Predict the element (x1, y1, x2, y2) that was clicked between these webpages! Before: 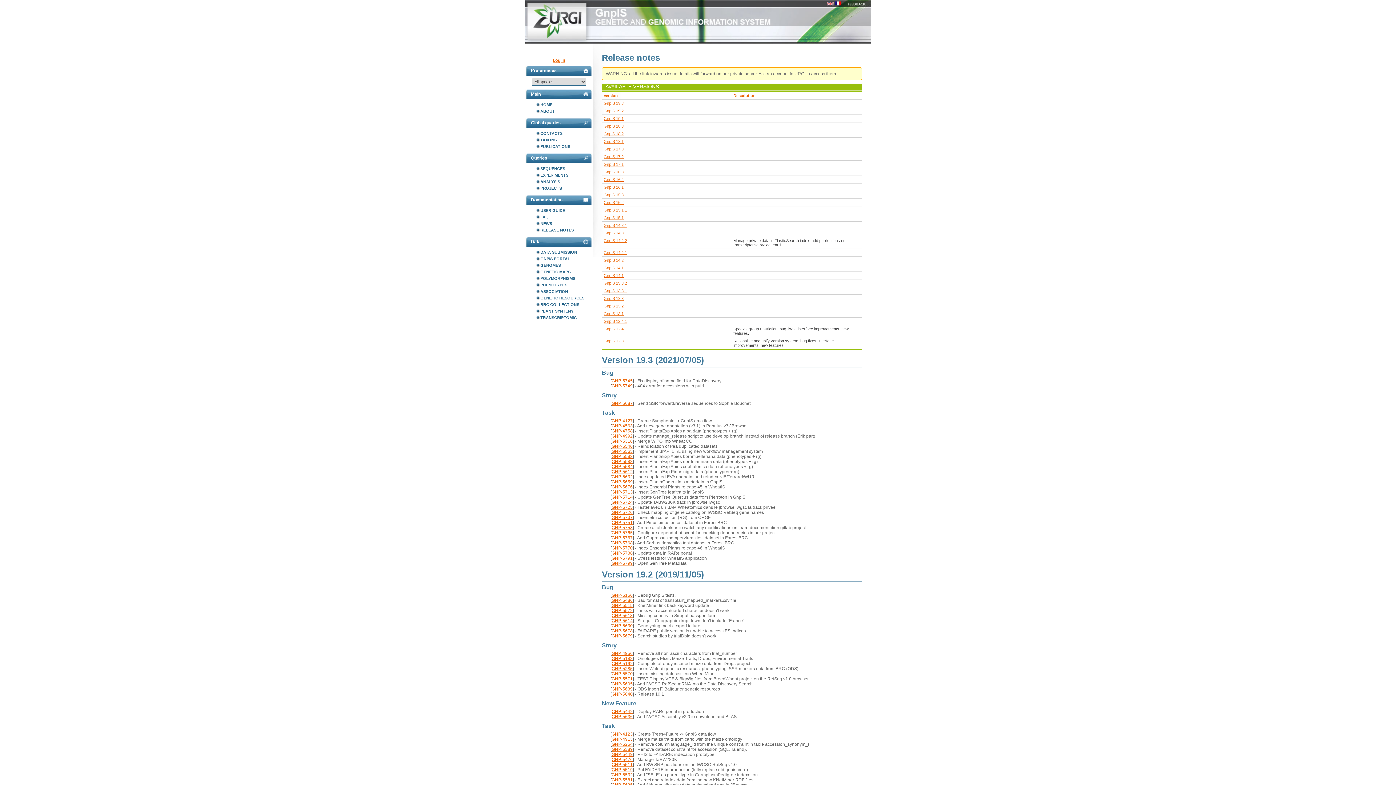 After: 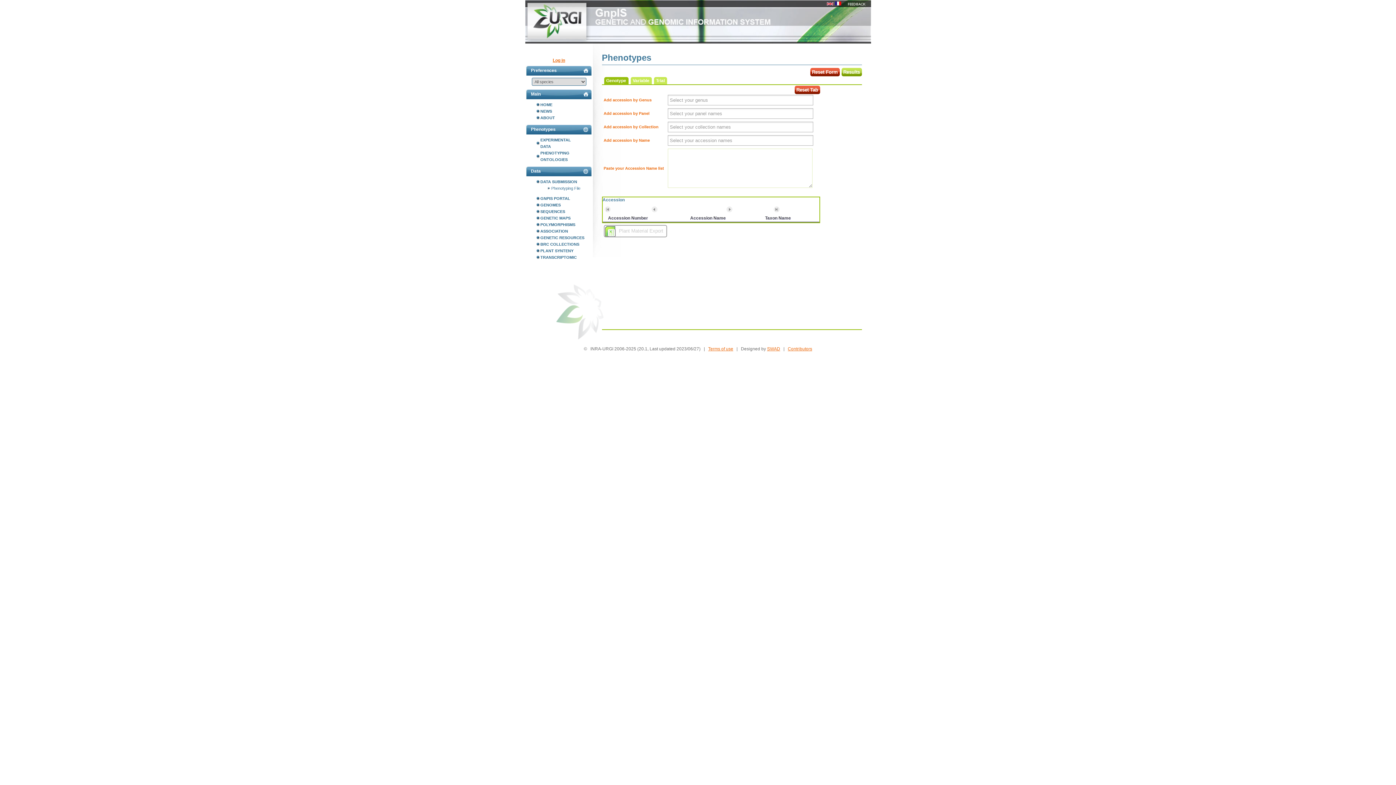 Action: label: PHENOTYPES bbox: (536, 281, 592, 288)